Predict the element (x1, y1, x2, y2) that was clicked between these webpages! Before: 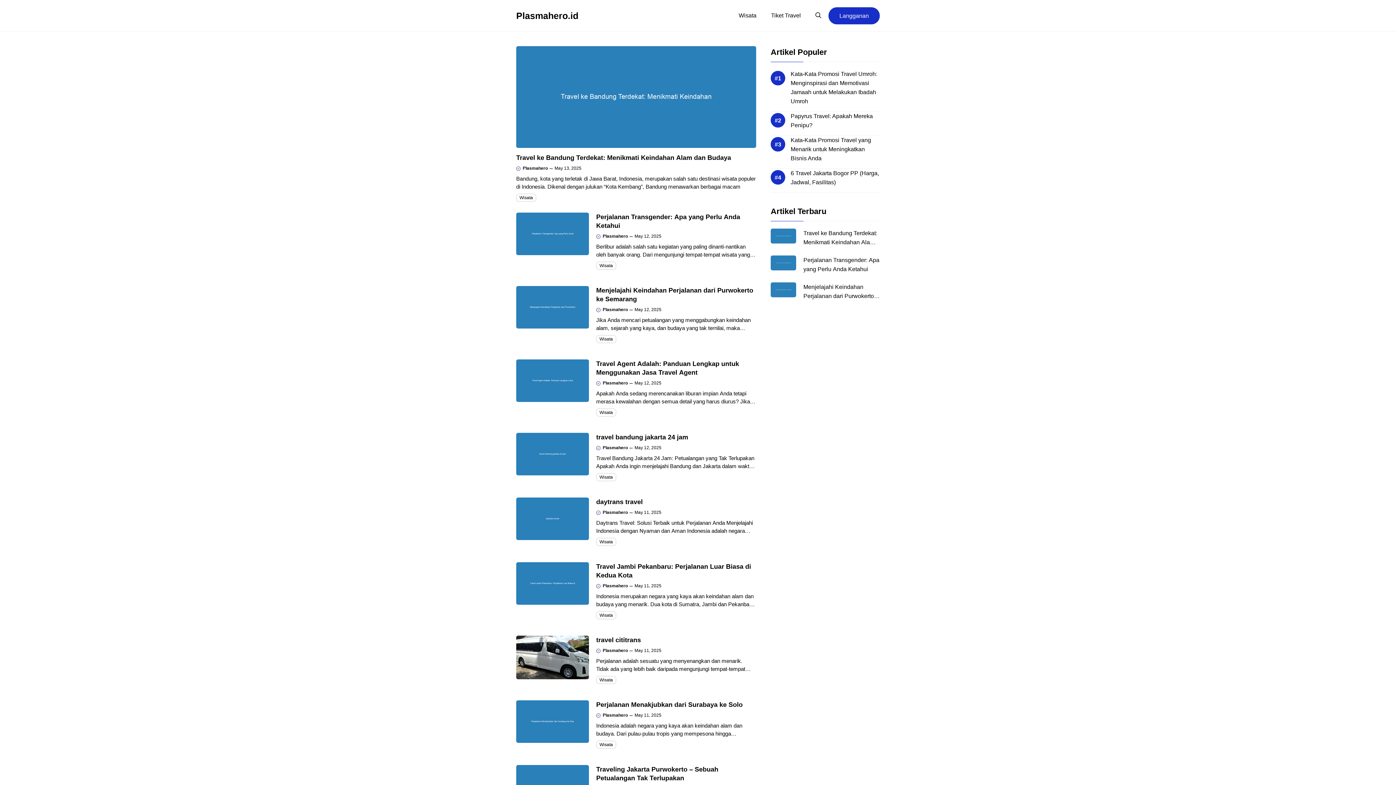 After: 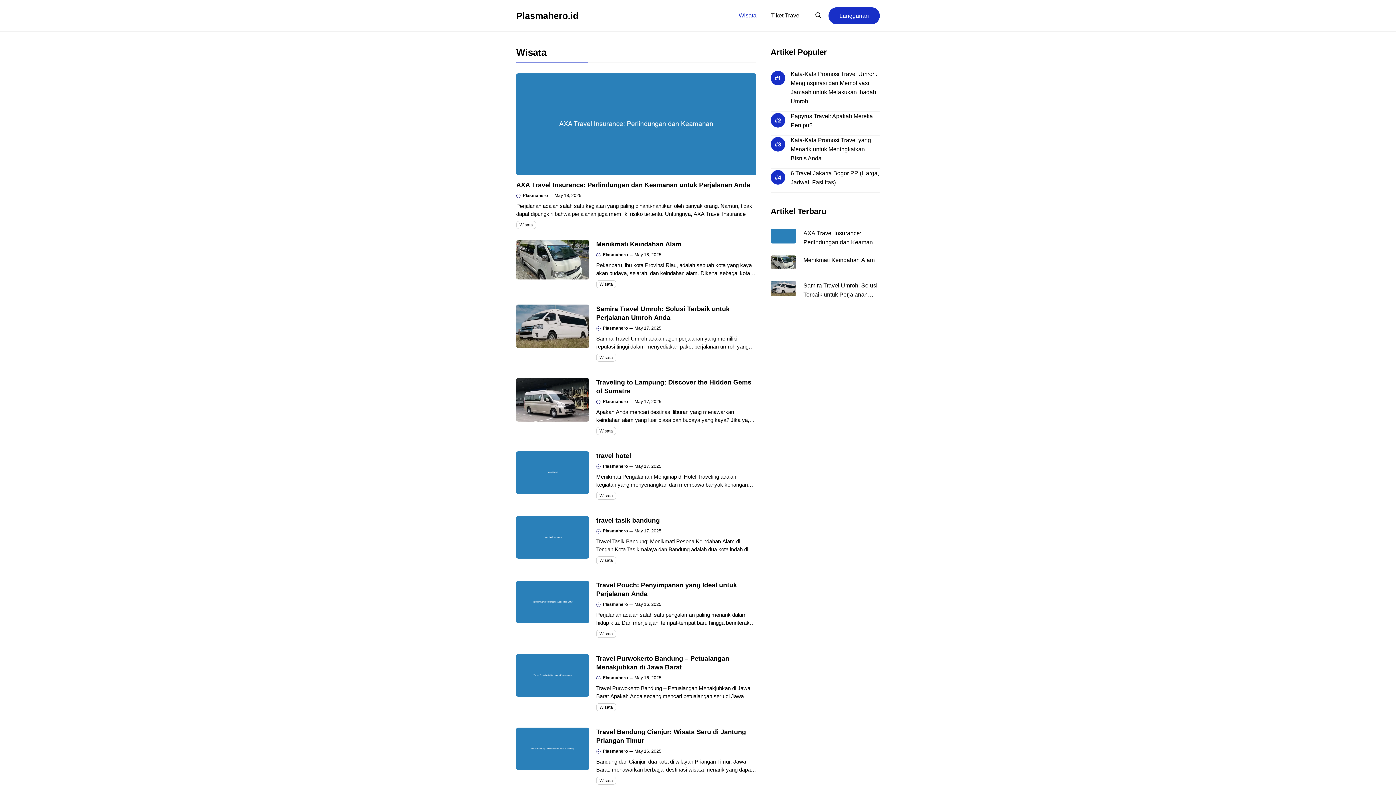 Action: bbox: (596, 538, 616, 546) label: Wisata